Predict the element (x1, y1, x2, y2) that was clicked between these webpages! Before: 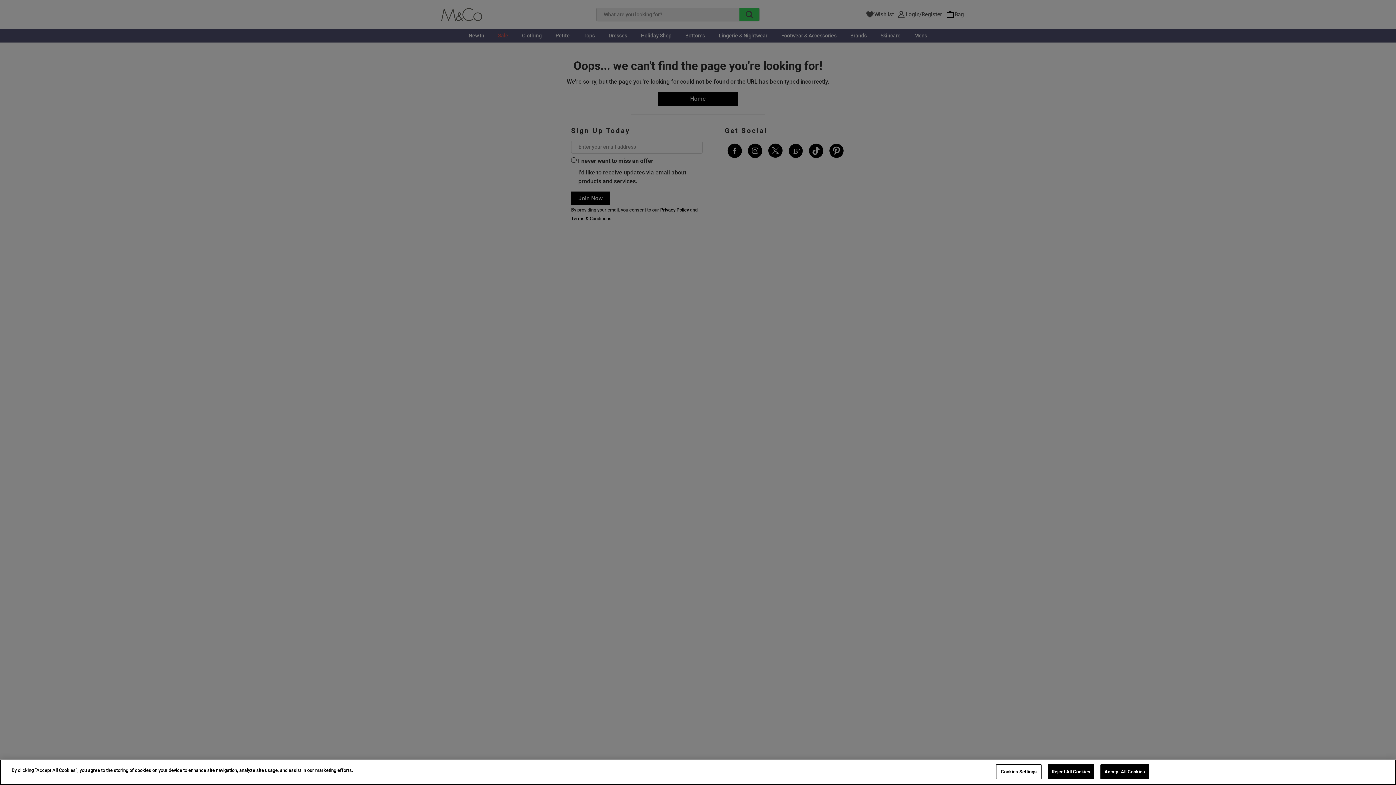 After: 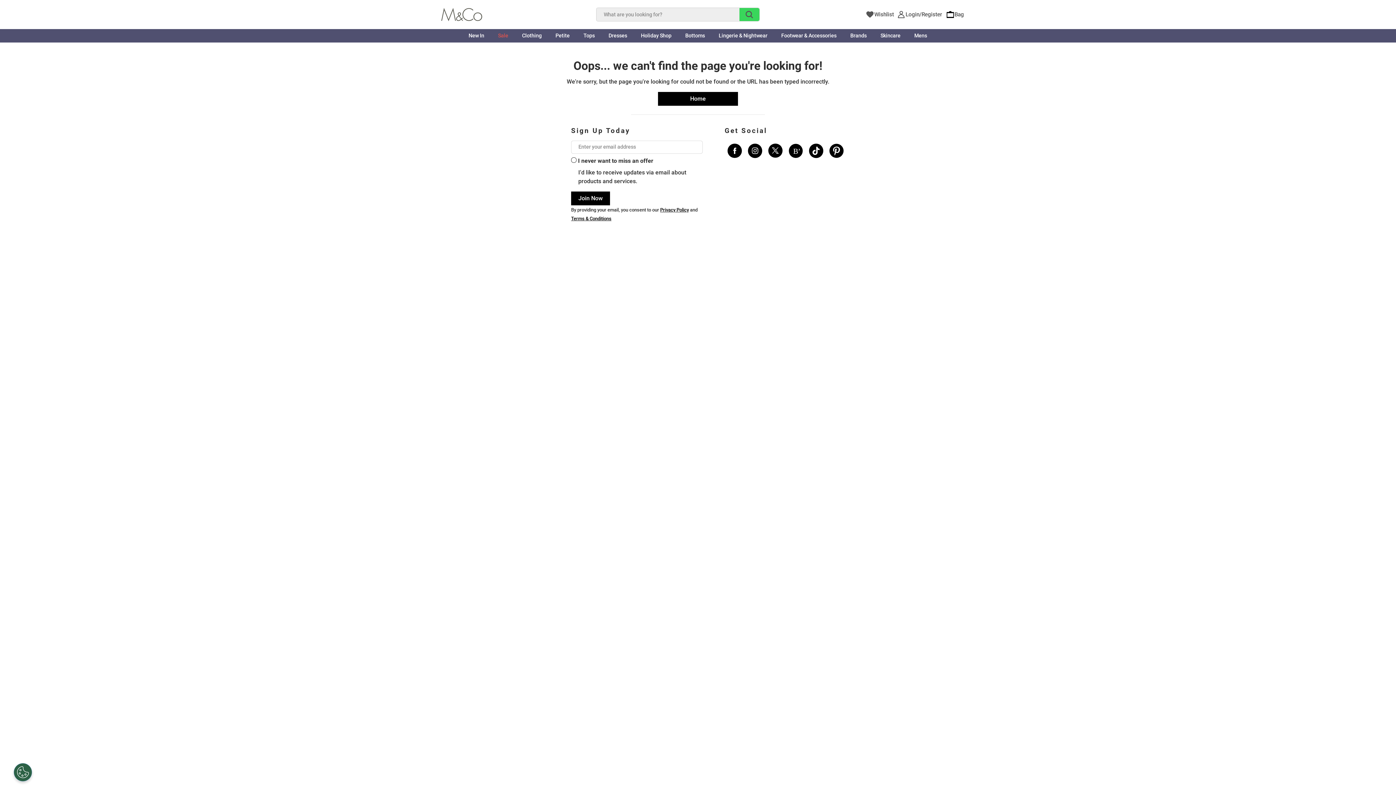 Action: label: Accept All Cookies bbox: (1100, 764, 1149, 779)